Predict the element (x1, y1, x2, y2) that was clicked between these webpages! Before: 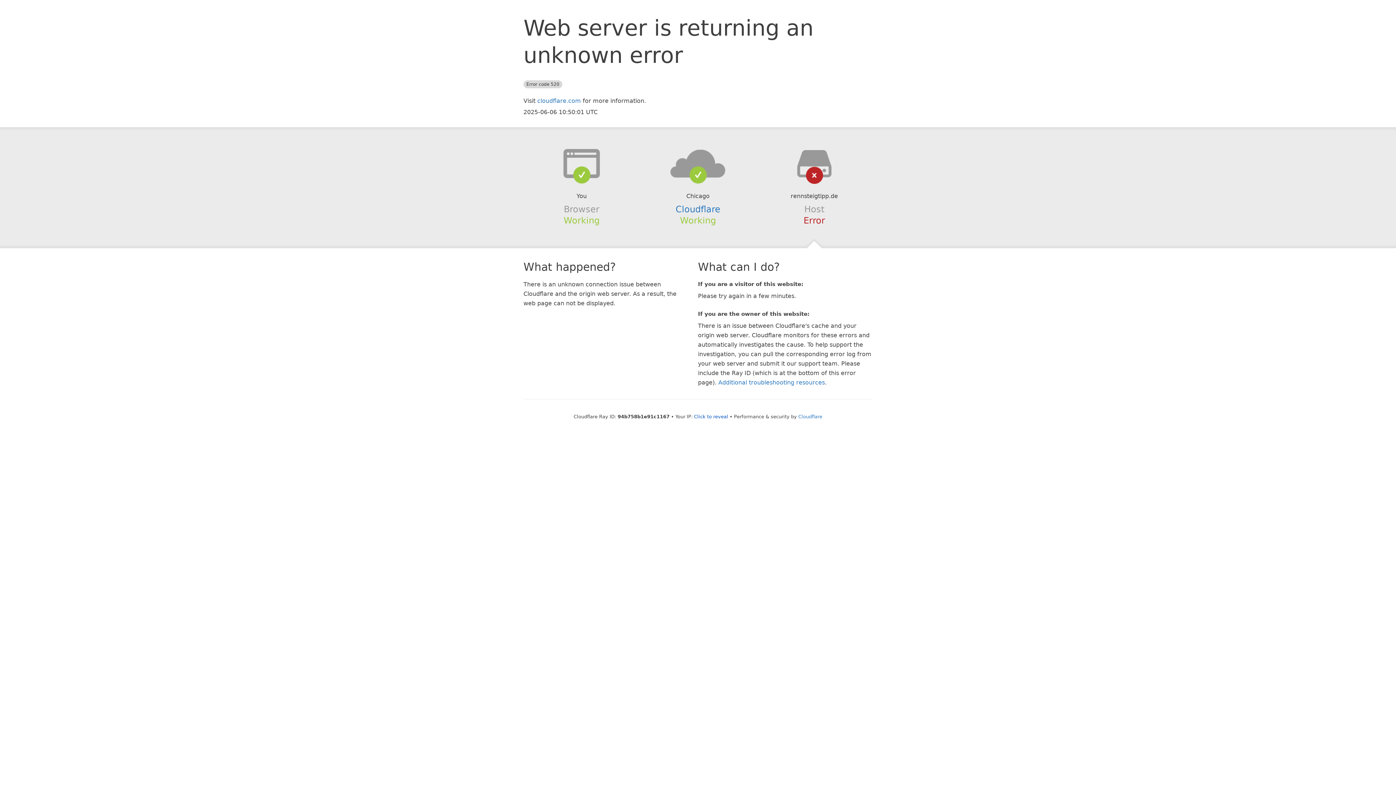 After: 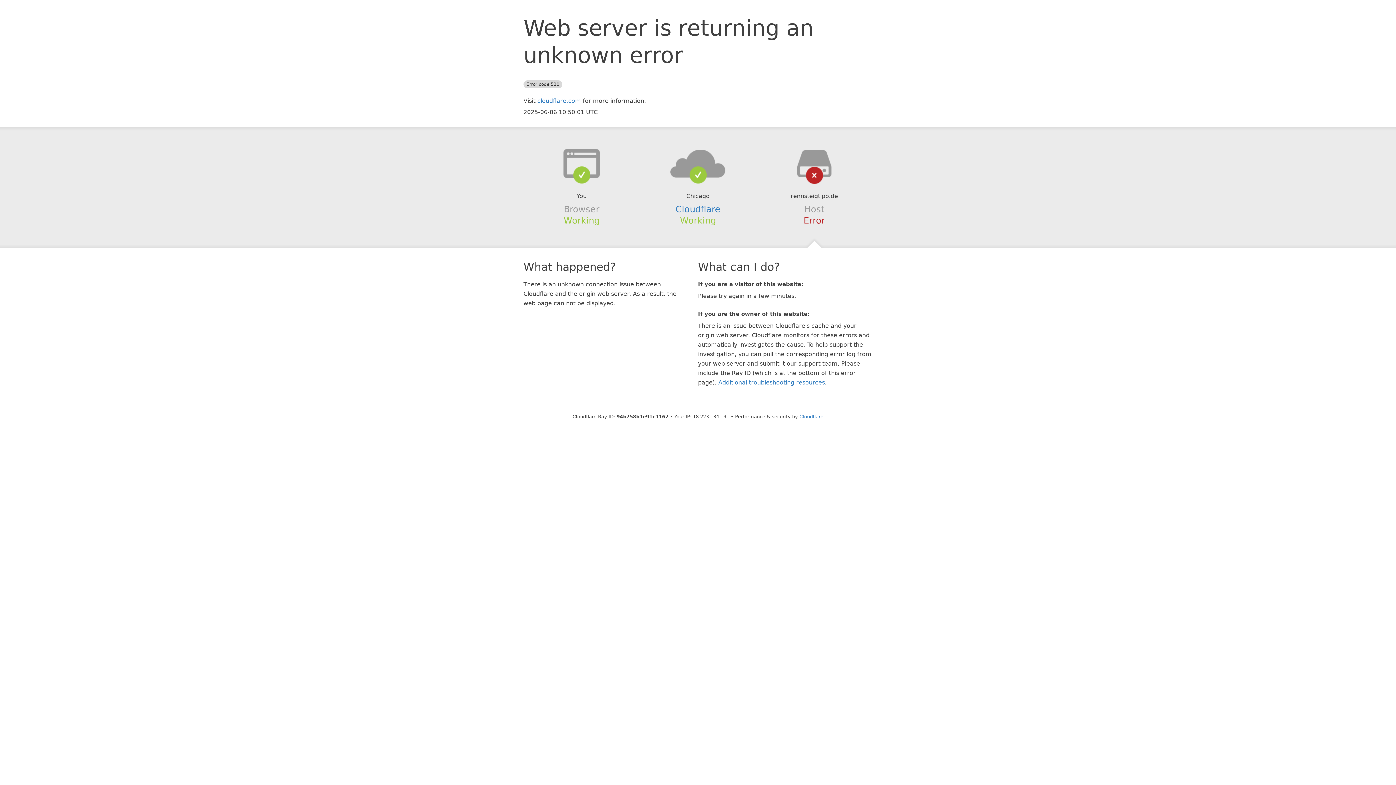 Action: bbox: (694, 414, 728, 419) label: Click to reveal